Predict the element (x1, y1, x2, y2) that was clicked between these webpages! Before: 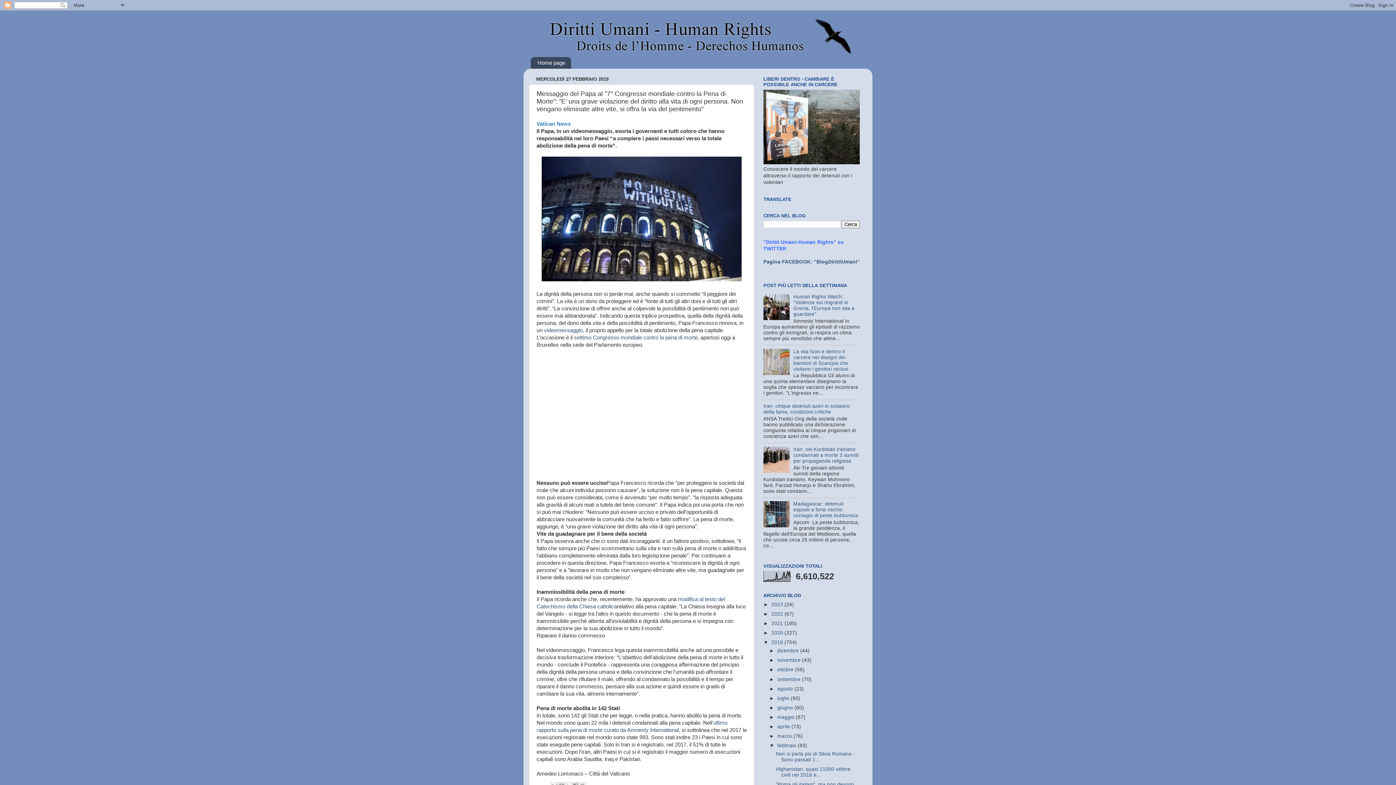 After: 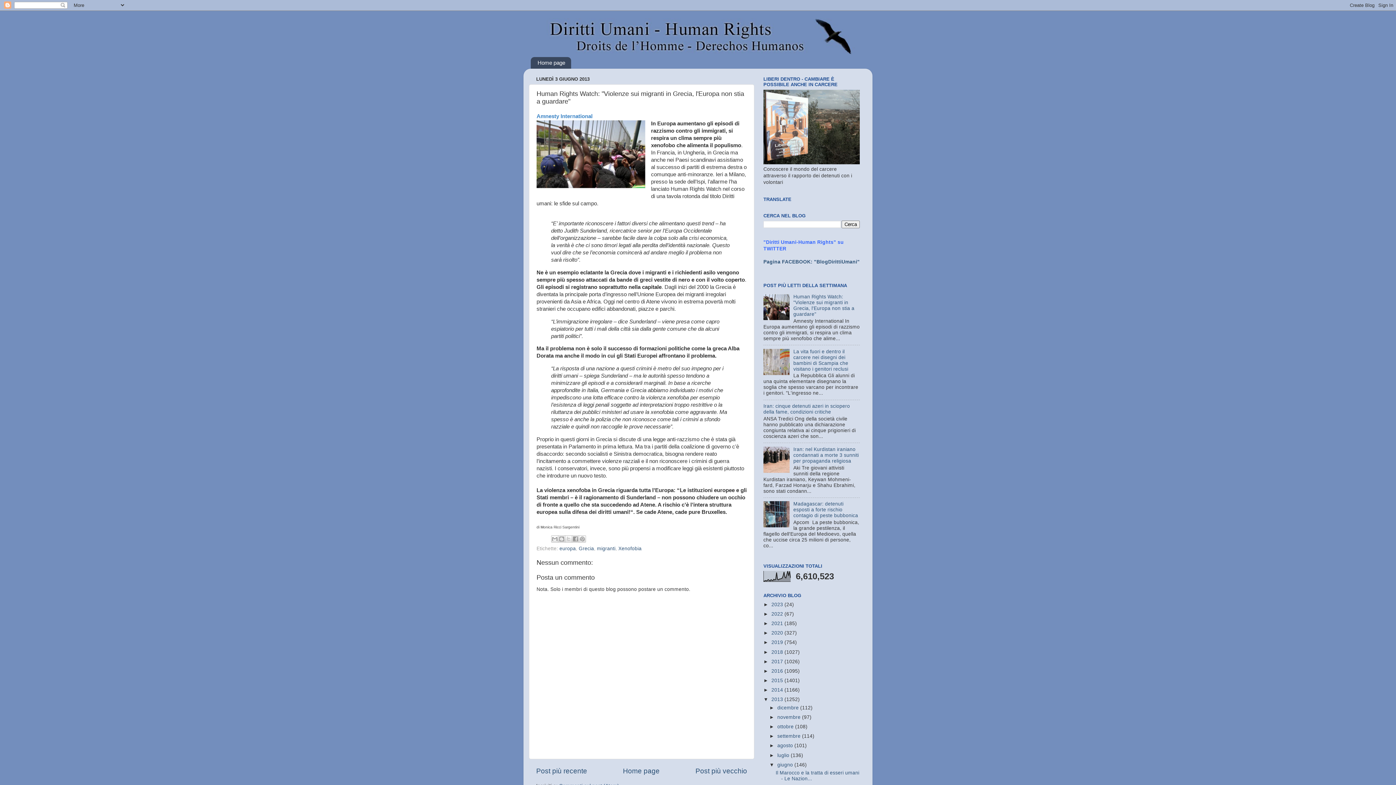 Action: bbox: (793, 294, 854, 317) label: Human Rights Watch: "Violenze sui migranti in Grecia, l'Europa non stia a guardare"